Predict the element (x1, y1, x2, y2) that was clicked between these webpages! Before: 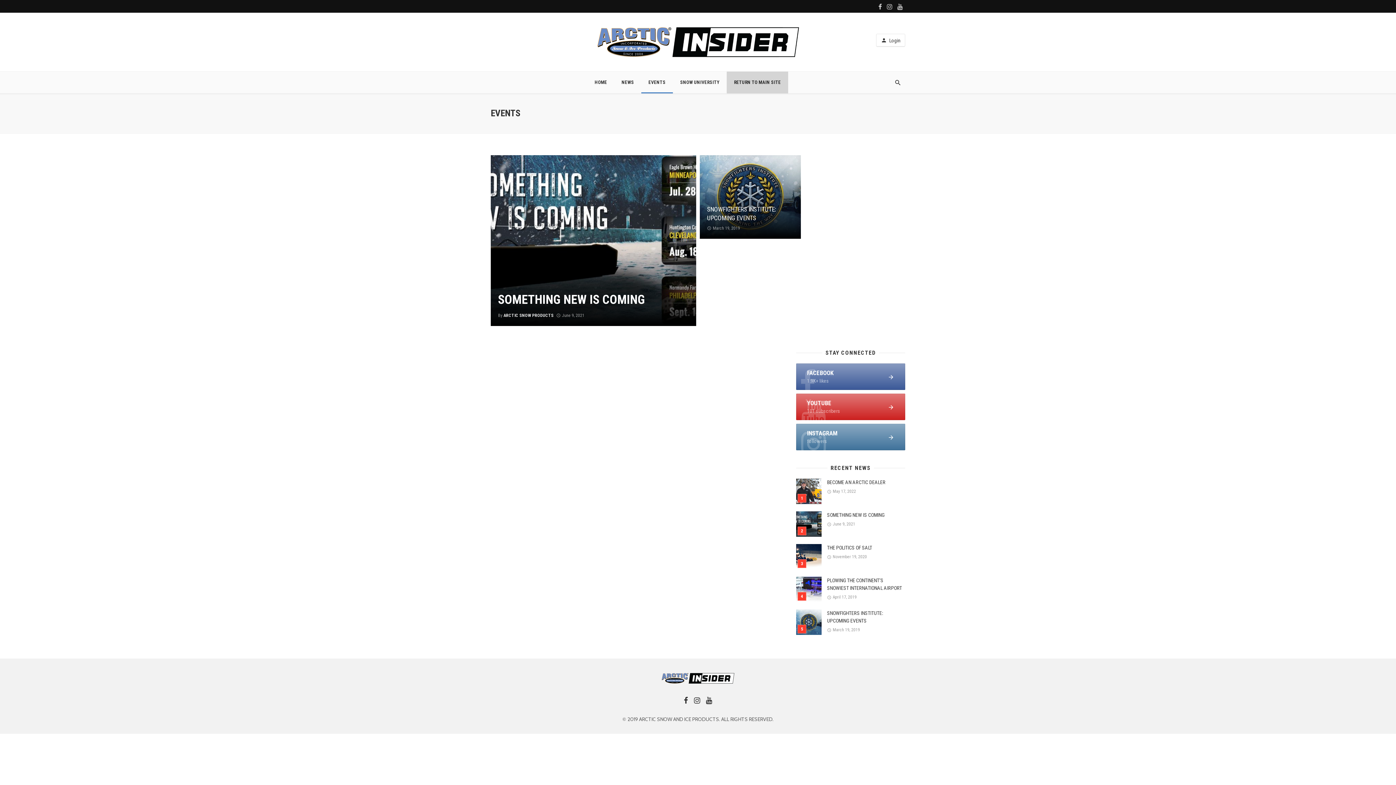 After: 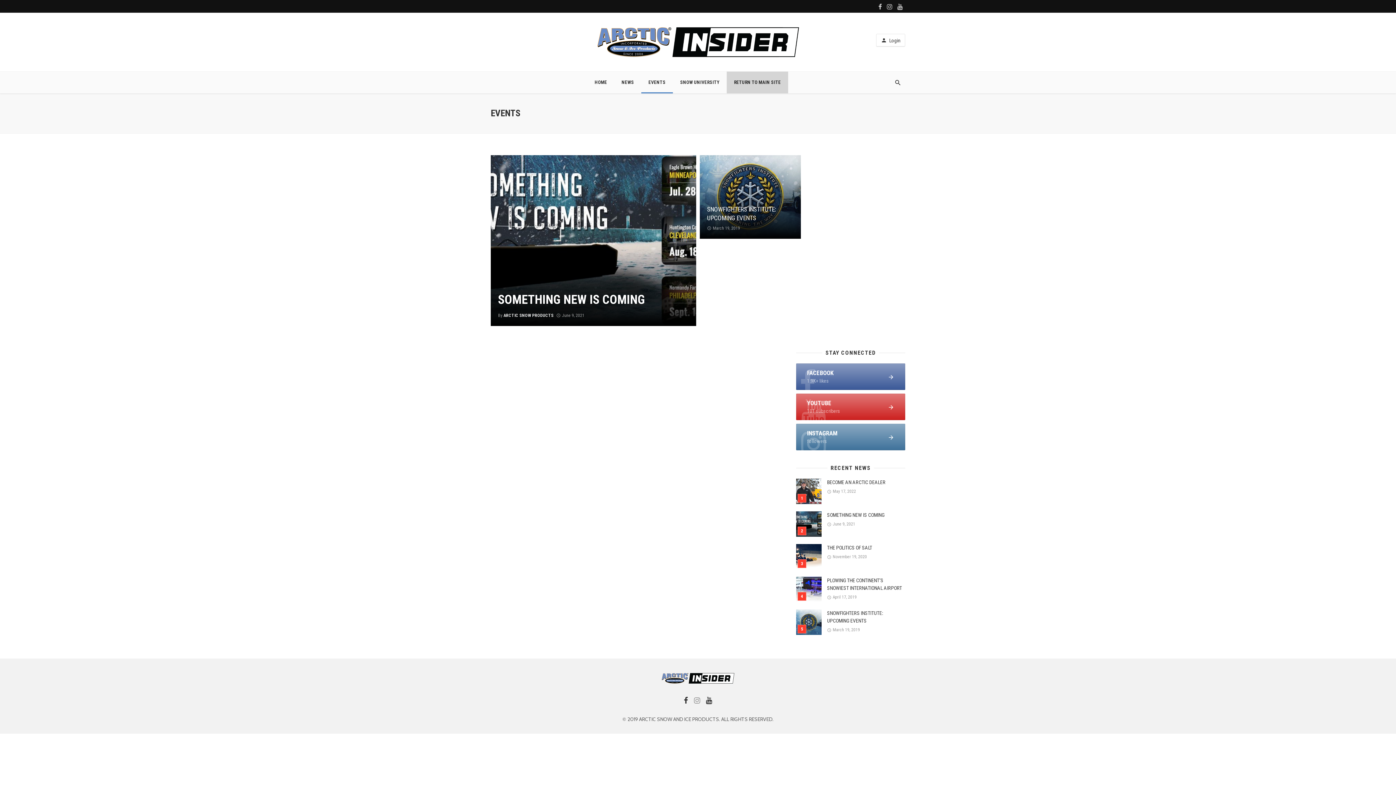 Action: bbox: (691, 696, 703, 704)